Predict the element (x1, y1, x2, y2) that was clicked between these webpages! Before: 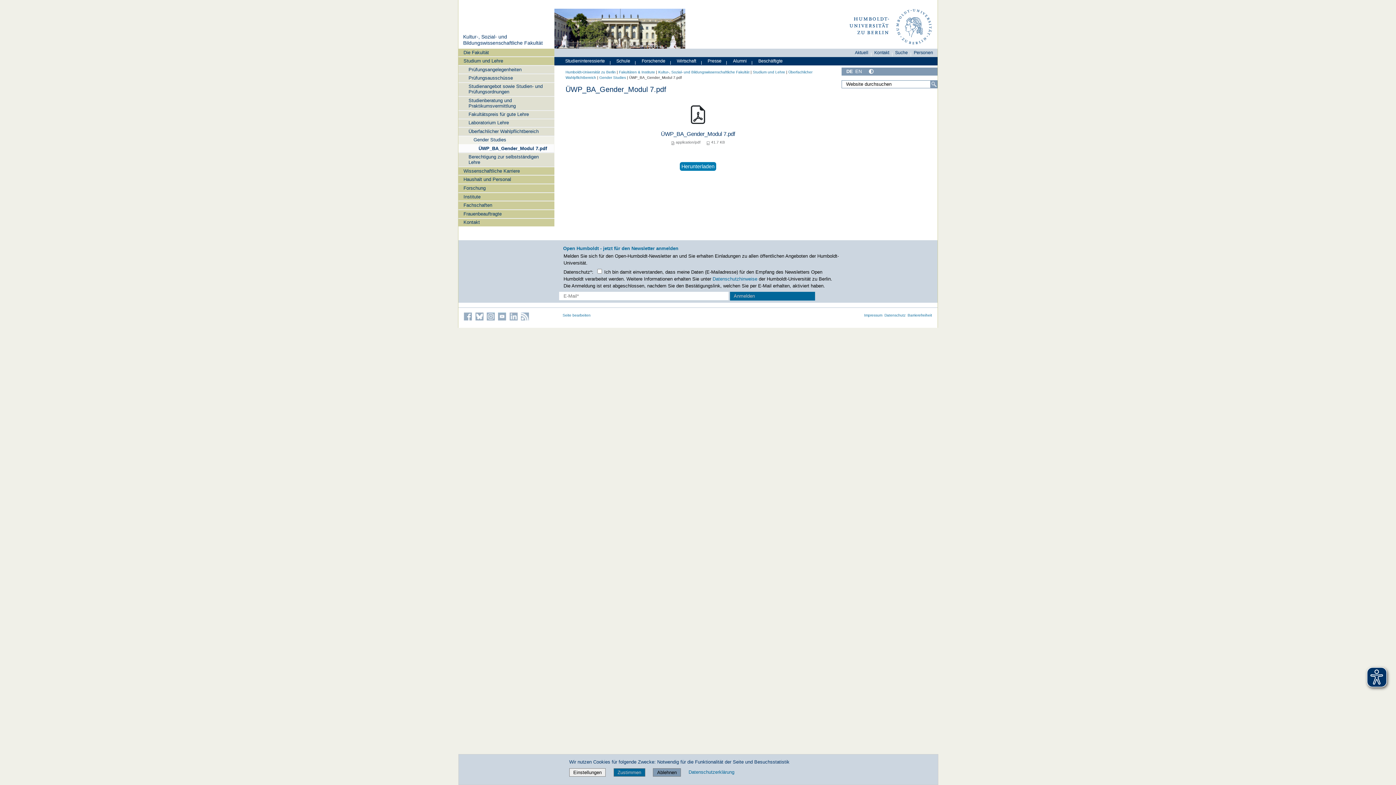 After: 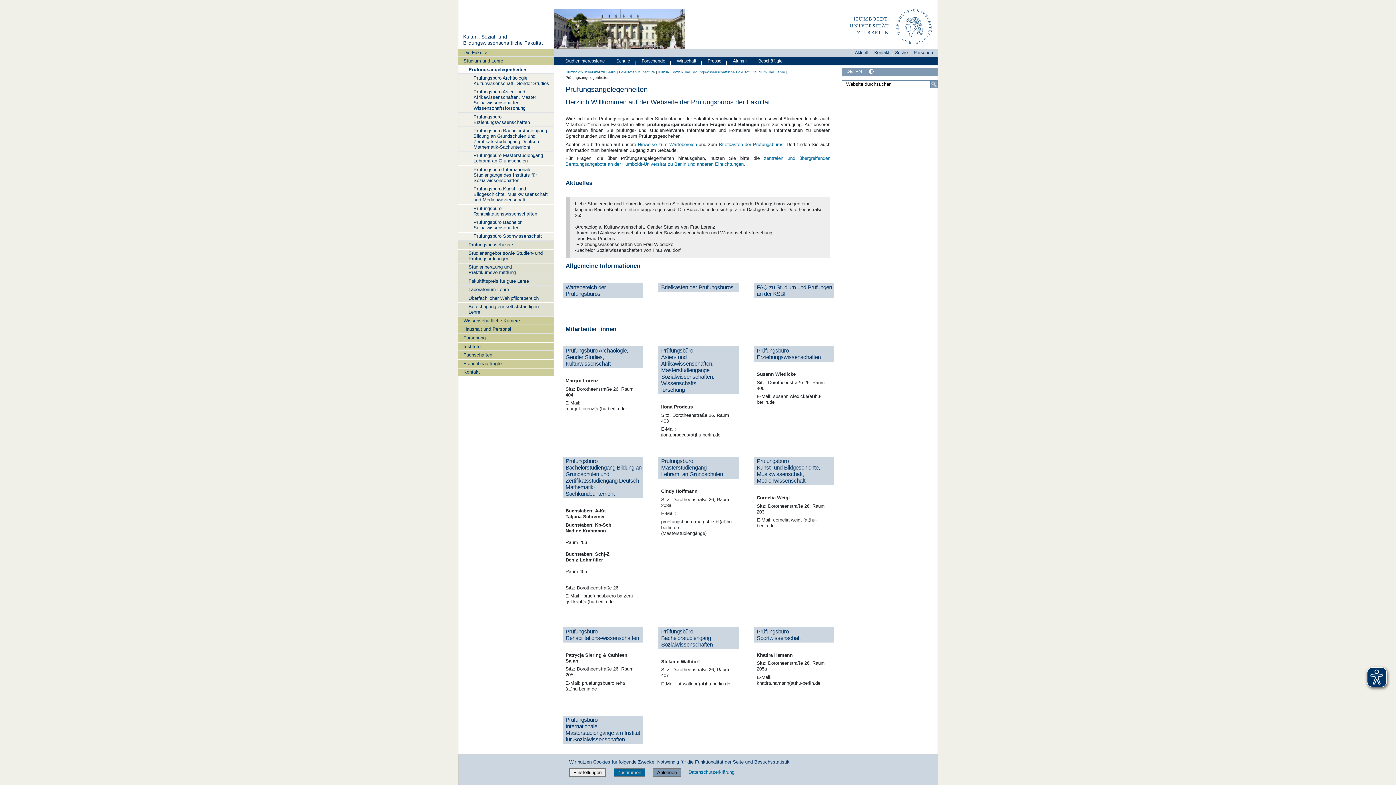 Action: bbox: (458, 65, 554, 73) label: Prüfungsangelegenheiten